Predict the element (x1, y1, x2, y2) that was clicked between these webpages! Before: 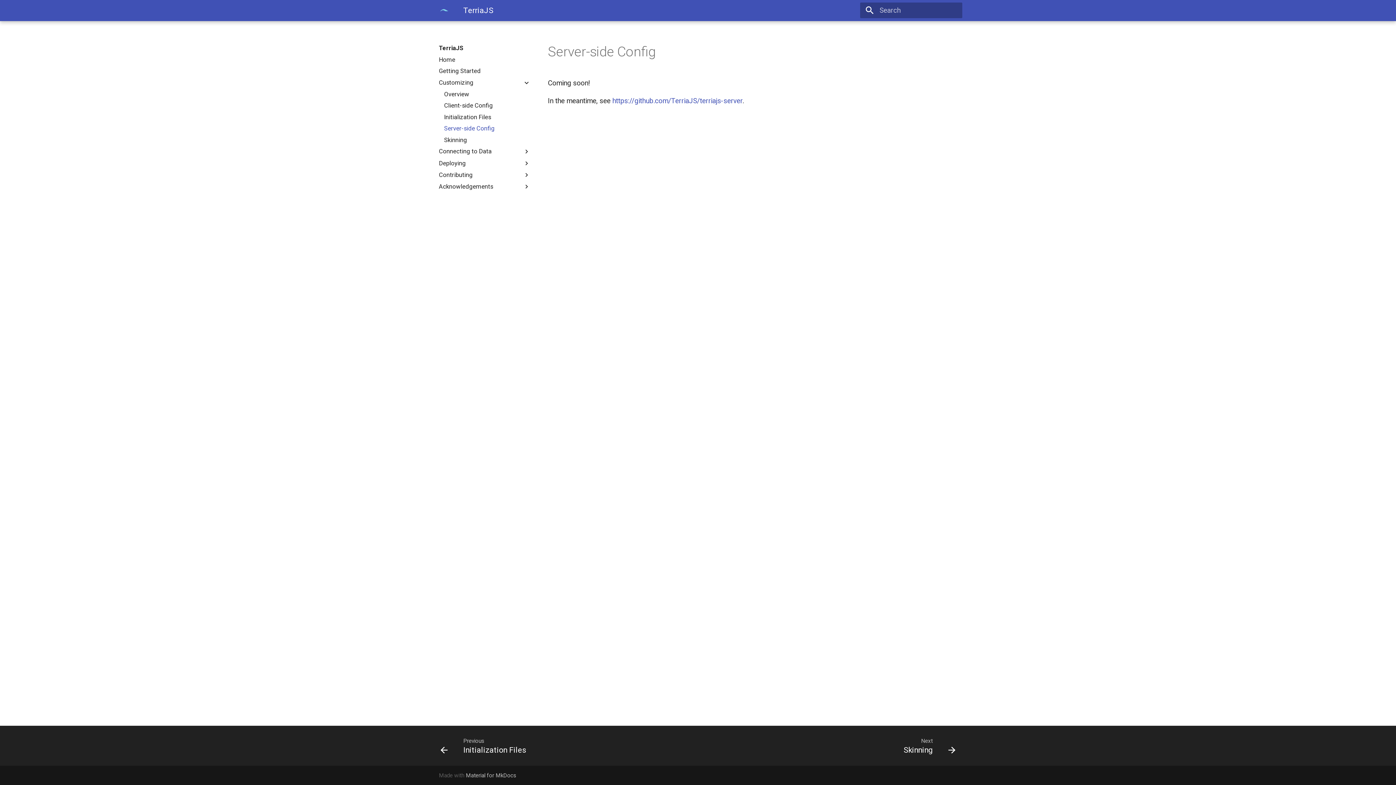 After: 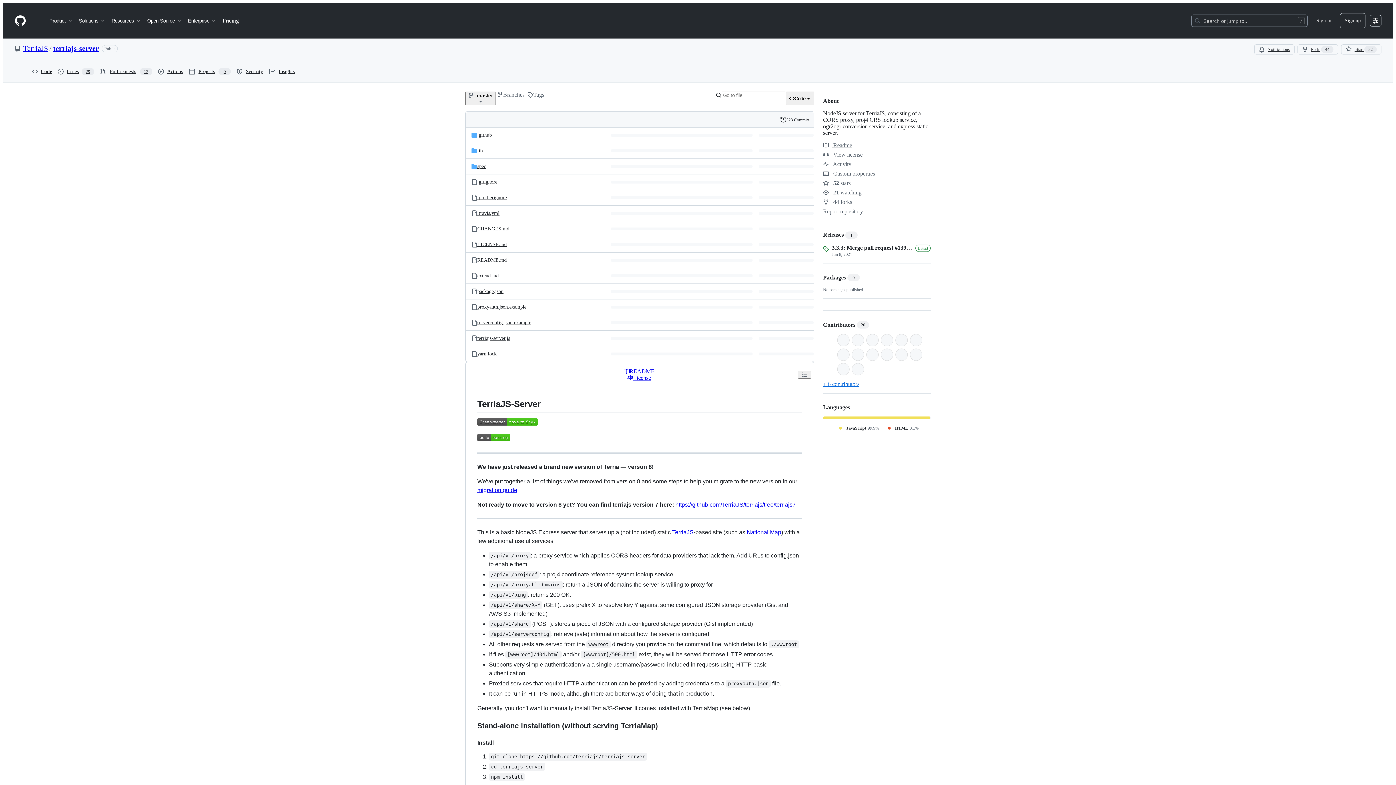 Action: bbox: (612, 96, 742, 105) label: https://github.com/TerriaJS/terriajs-server